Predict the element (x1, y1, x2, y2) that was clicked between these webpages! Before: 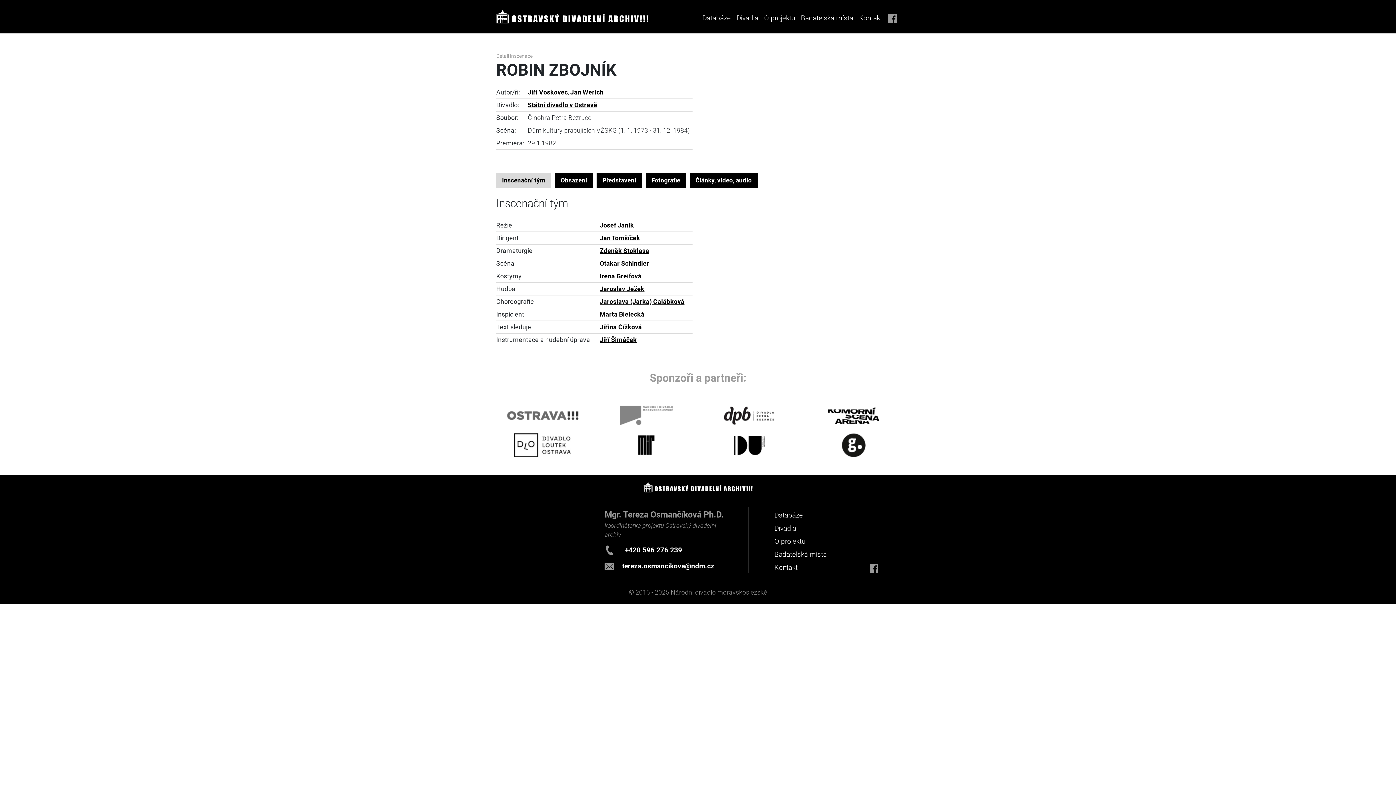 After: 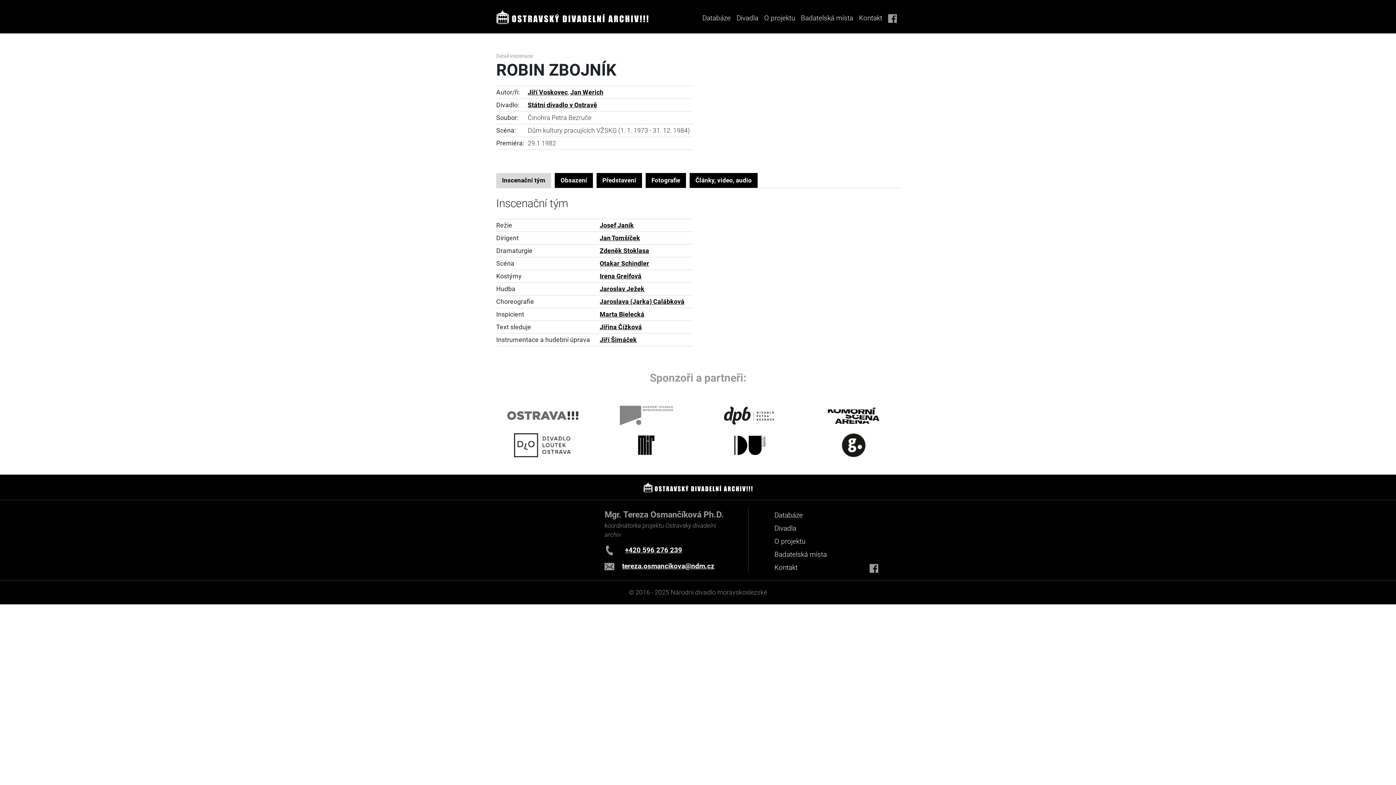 Action: bbox: (619, 405, 672, 425)